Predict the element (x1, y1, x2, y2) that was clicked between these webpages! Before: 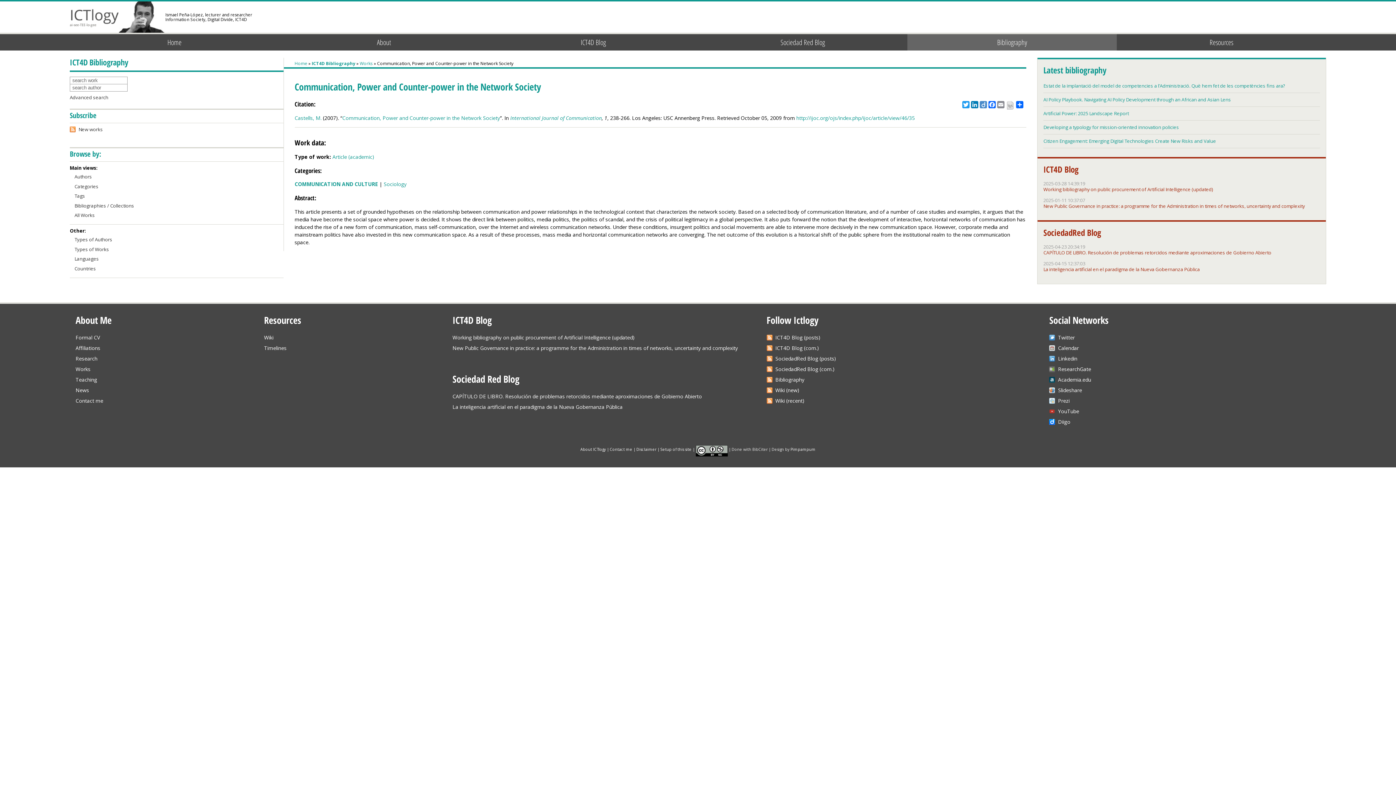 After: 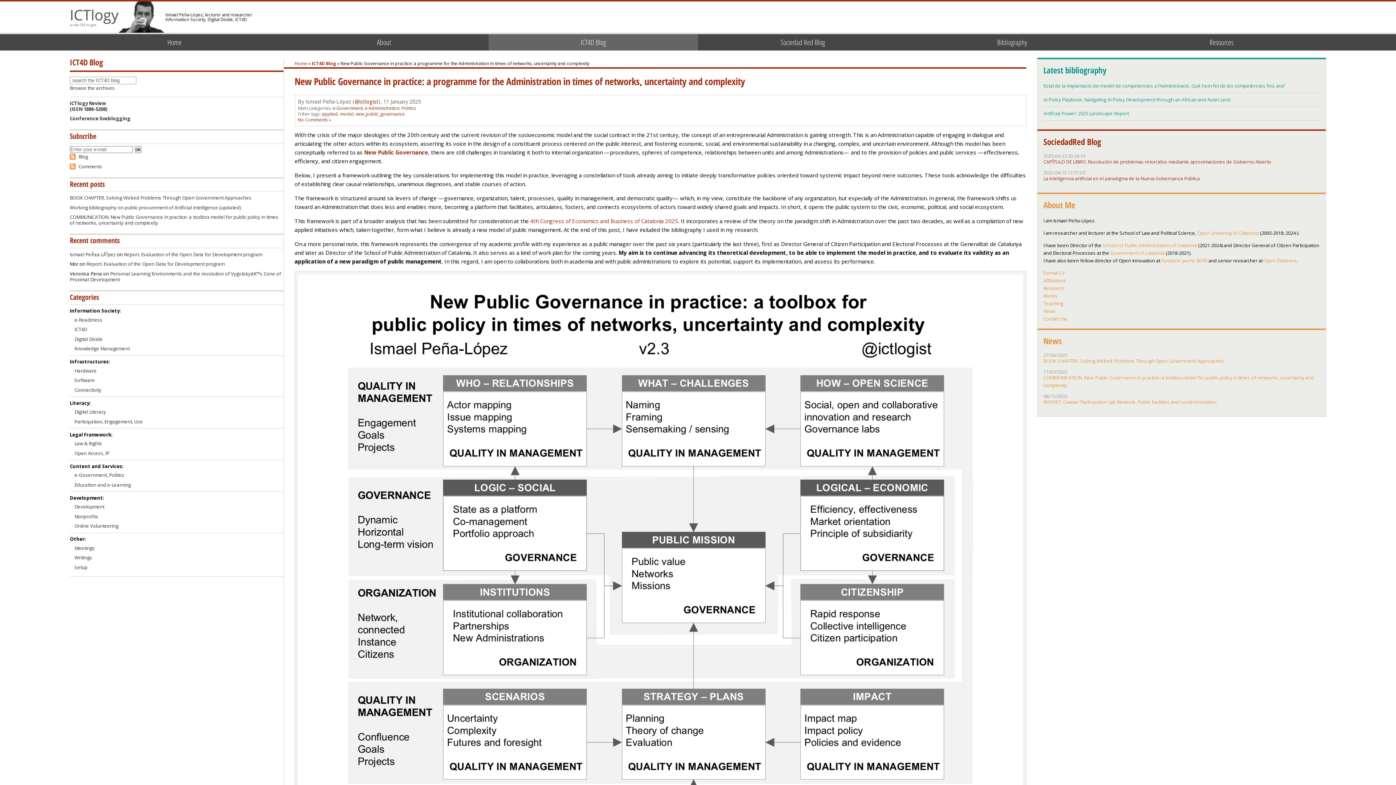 Action: label: New Public Governance in practice: a programme for the Administration in times of networks, uncertainty and complexity bbox: (452, 344, 738, 351)